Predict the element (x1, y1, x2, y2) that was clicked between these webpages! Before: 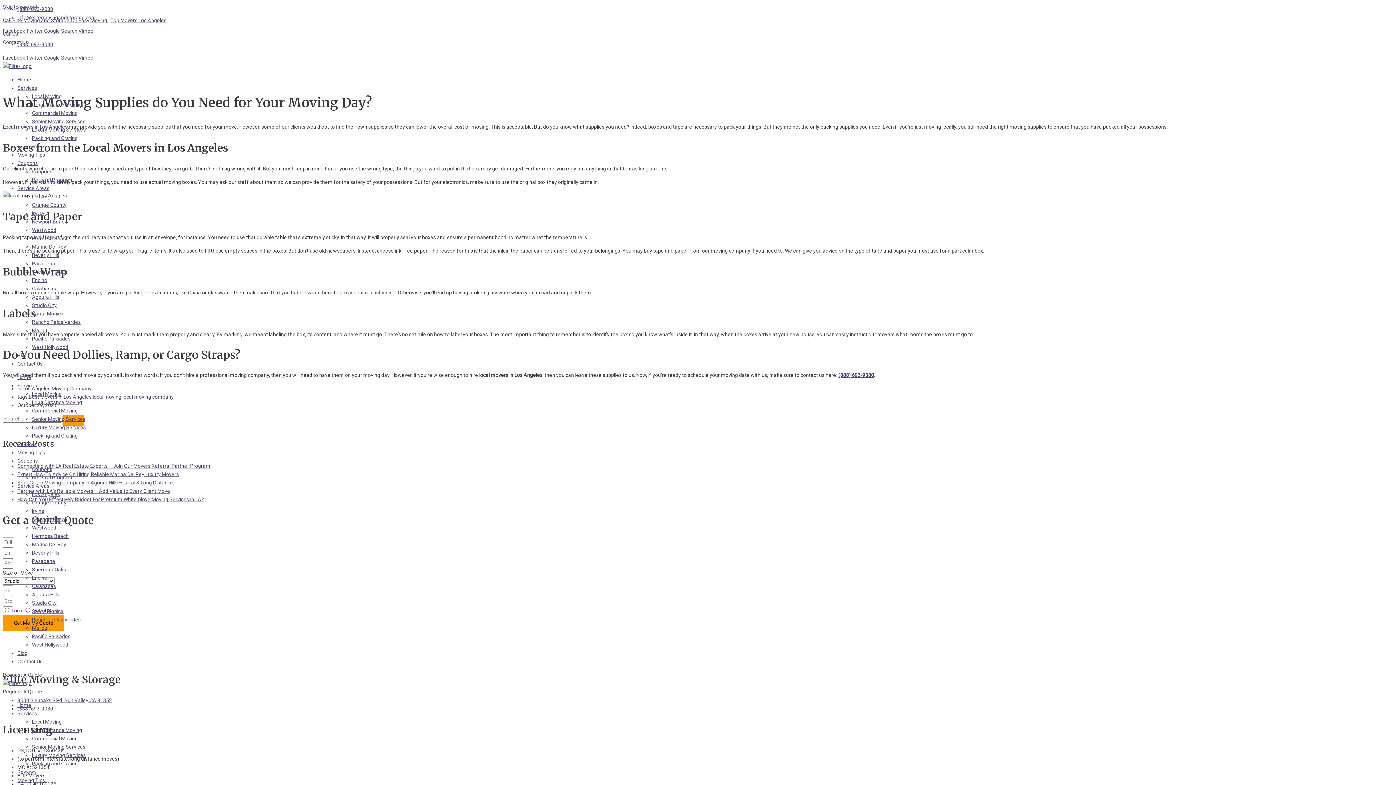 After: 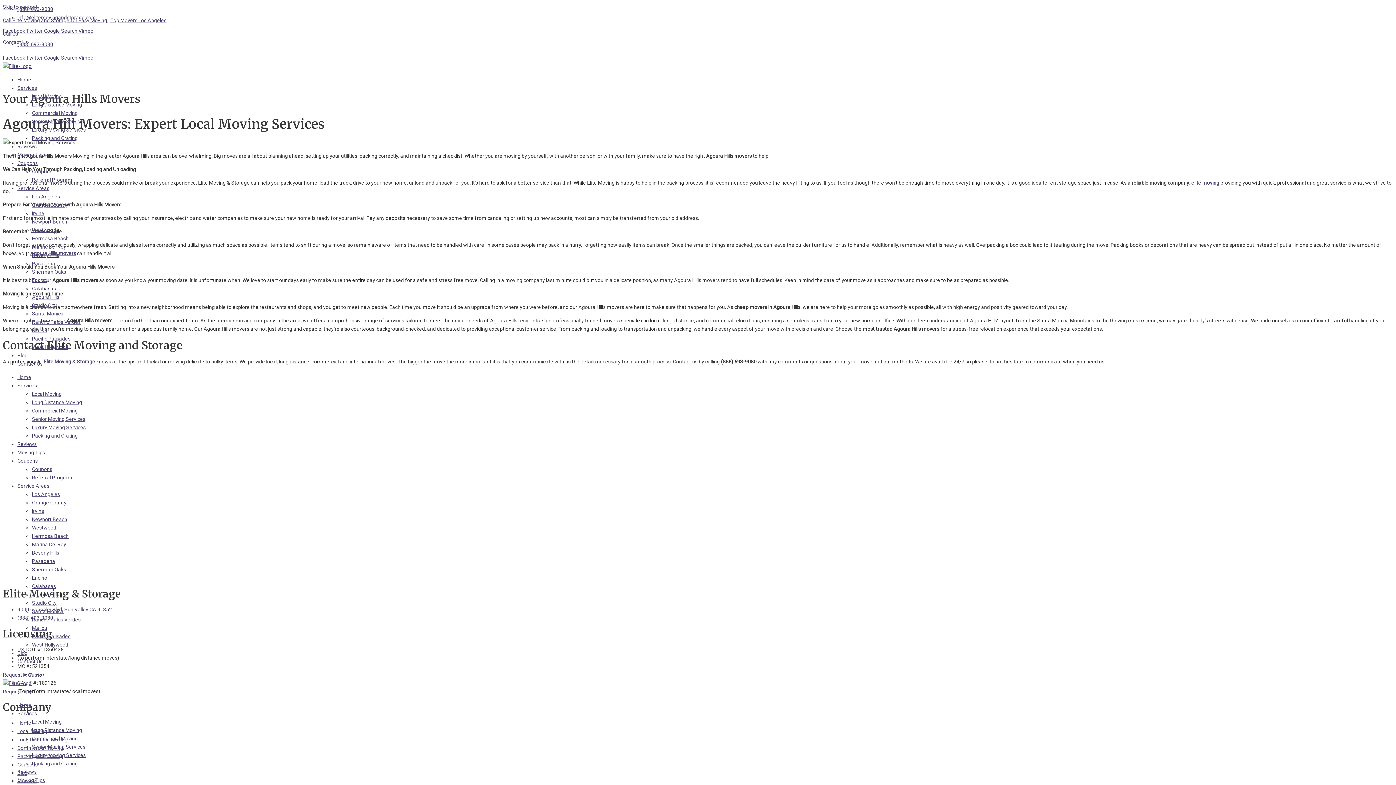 Action: bbox: (32, 294, 59, 300) label: Agoura Hills